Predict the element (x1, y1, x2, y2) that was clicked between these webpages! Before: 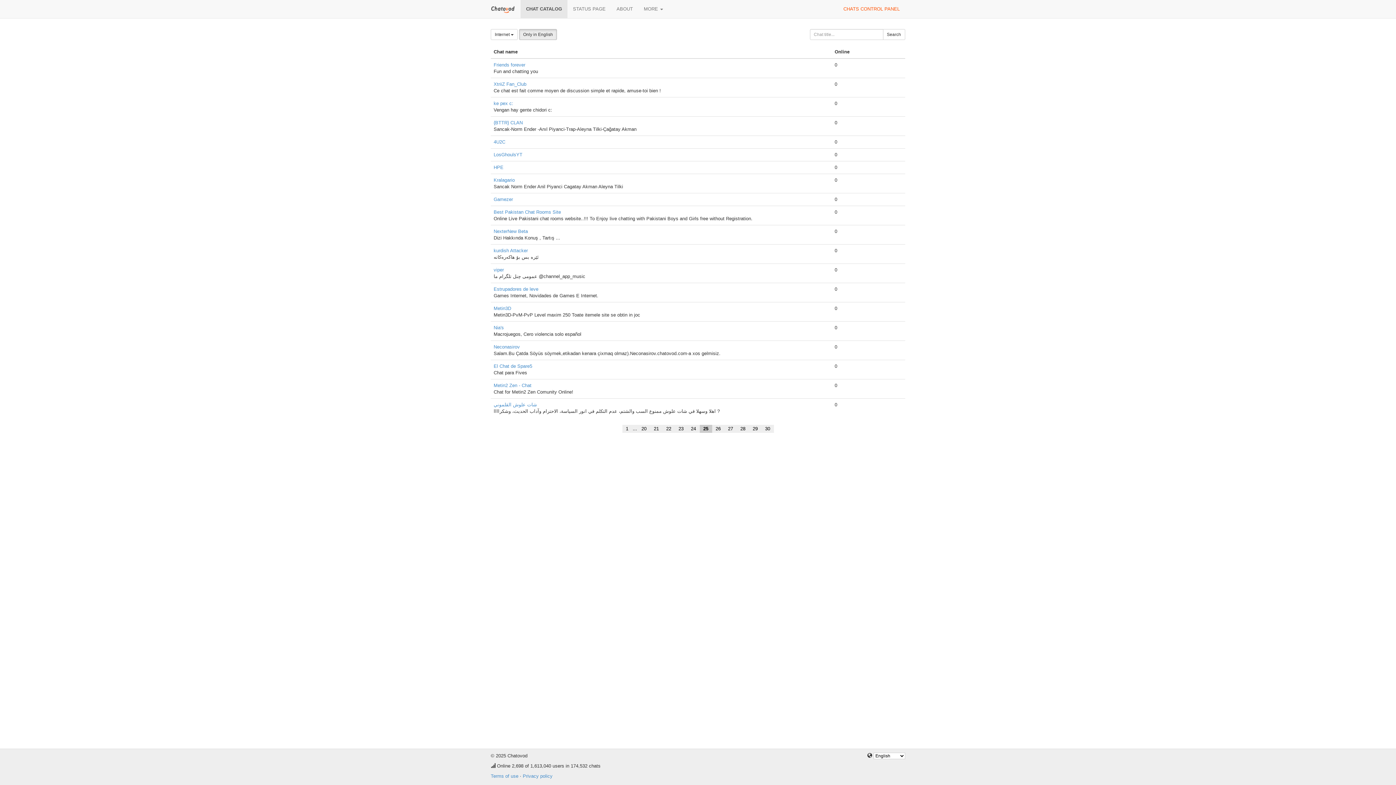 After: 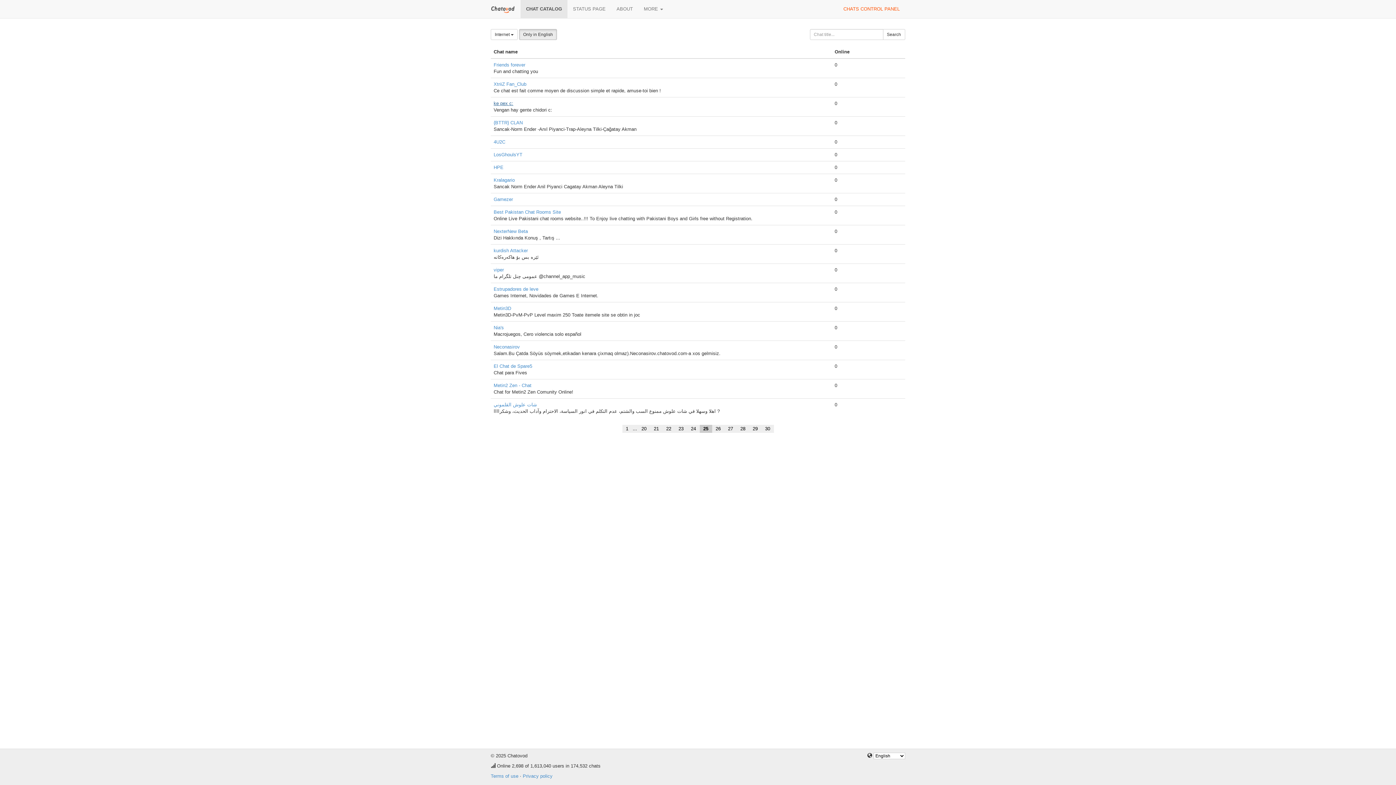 Action: bbox: (493, 100, 513, 106) label: ke pex c: